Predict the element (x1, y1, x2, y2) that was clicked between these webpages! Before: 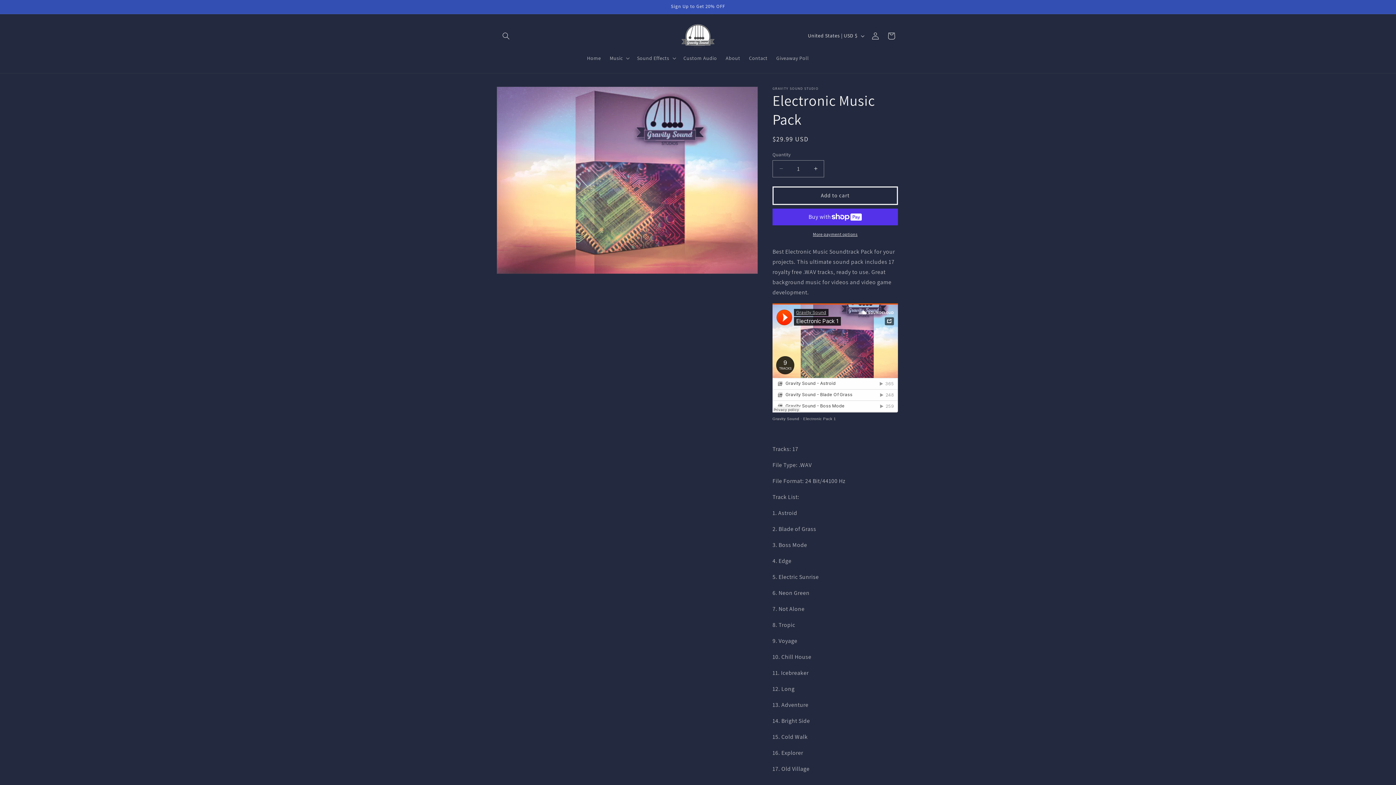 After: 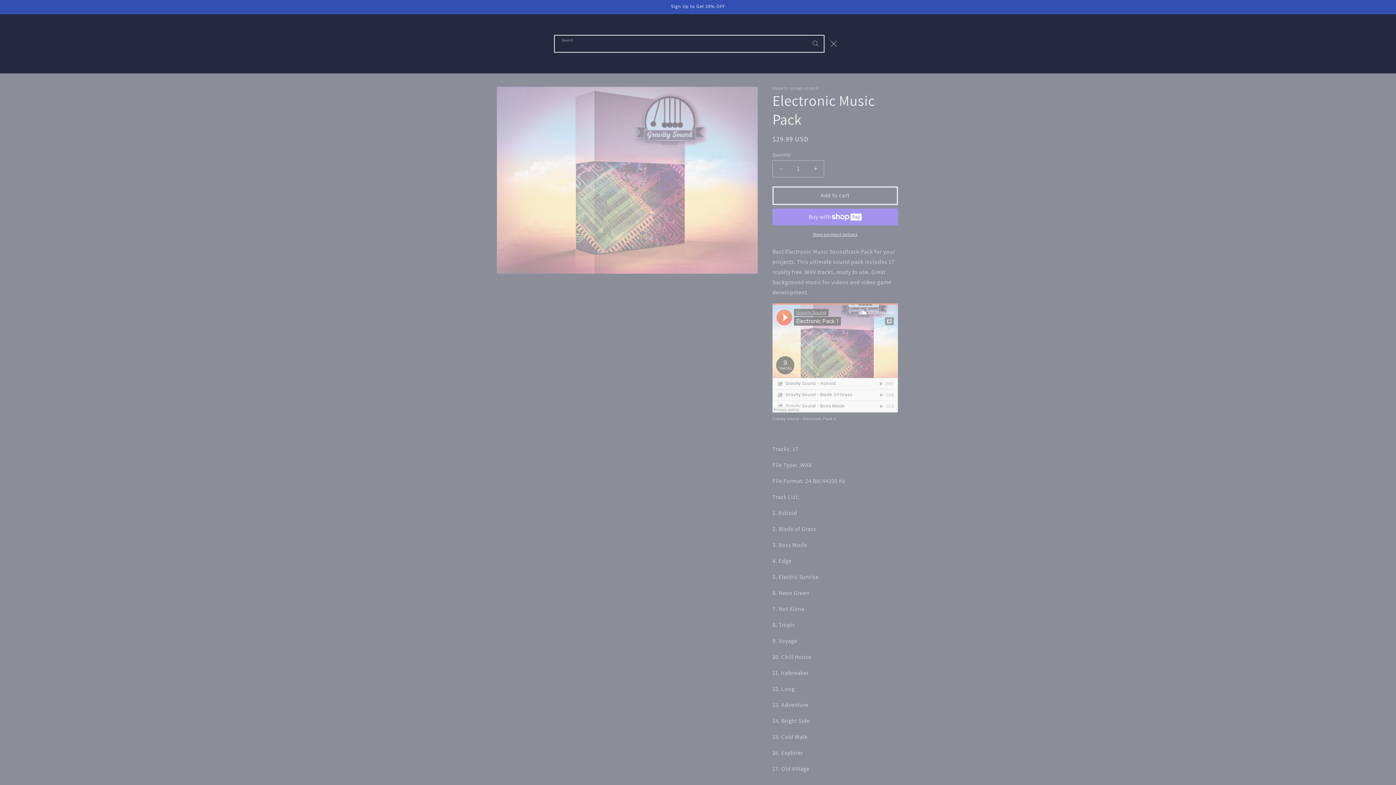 Action: label: Search bbox: (498, 27, 514, 43)